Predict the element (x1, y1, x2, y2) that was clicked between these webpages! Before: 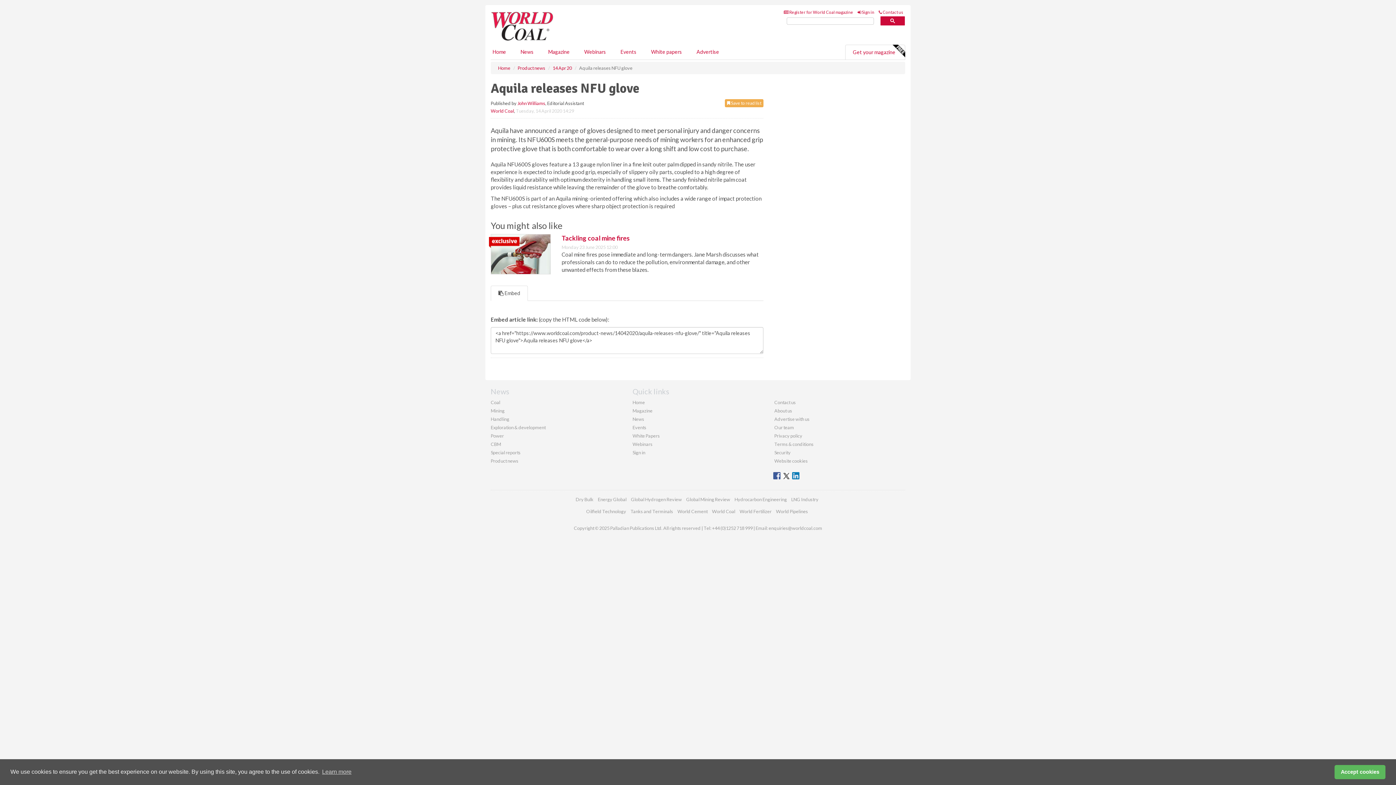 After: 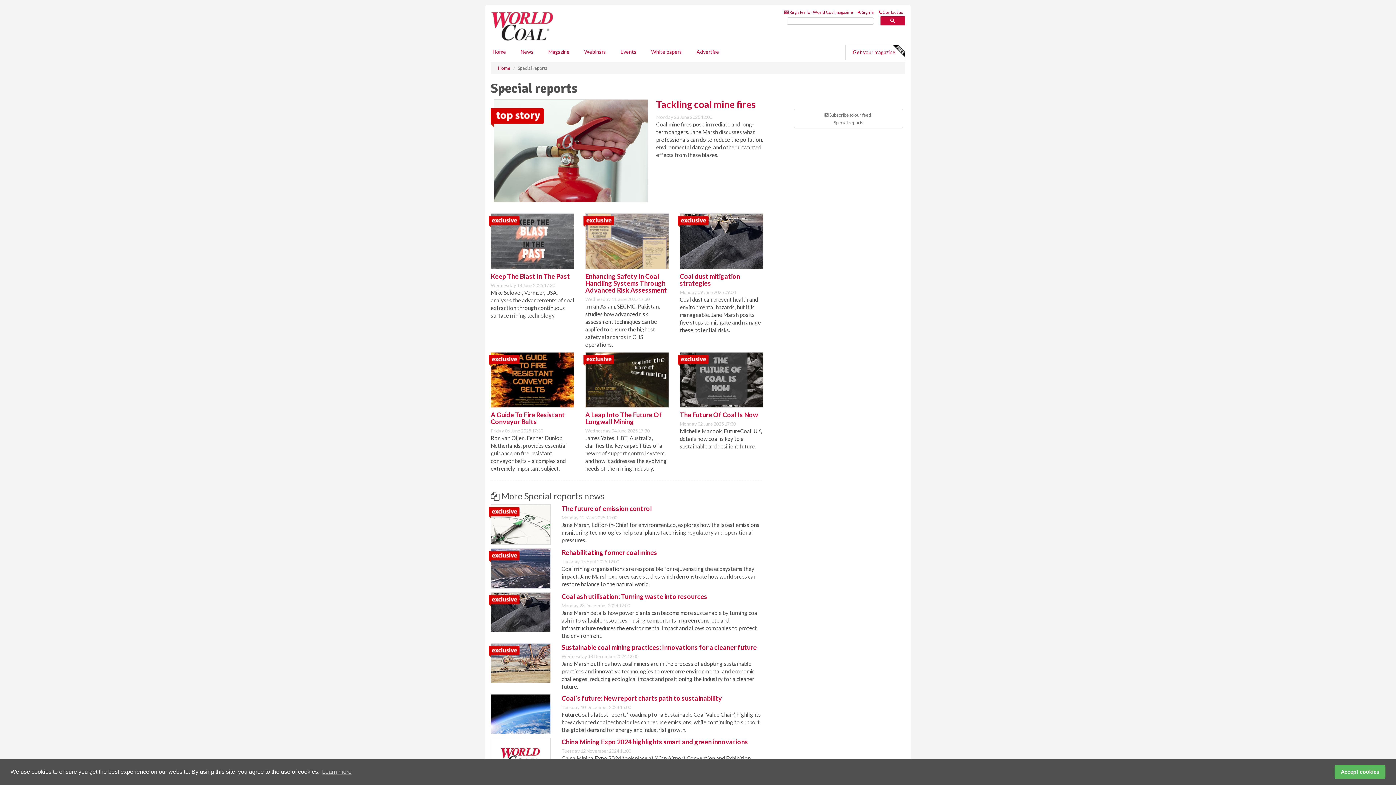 Action: label: Special reports bbox: (490, 616, 520, 621)